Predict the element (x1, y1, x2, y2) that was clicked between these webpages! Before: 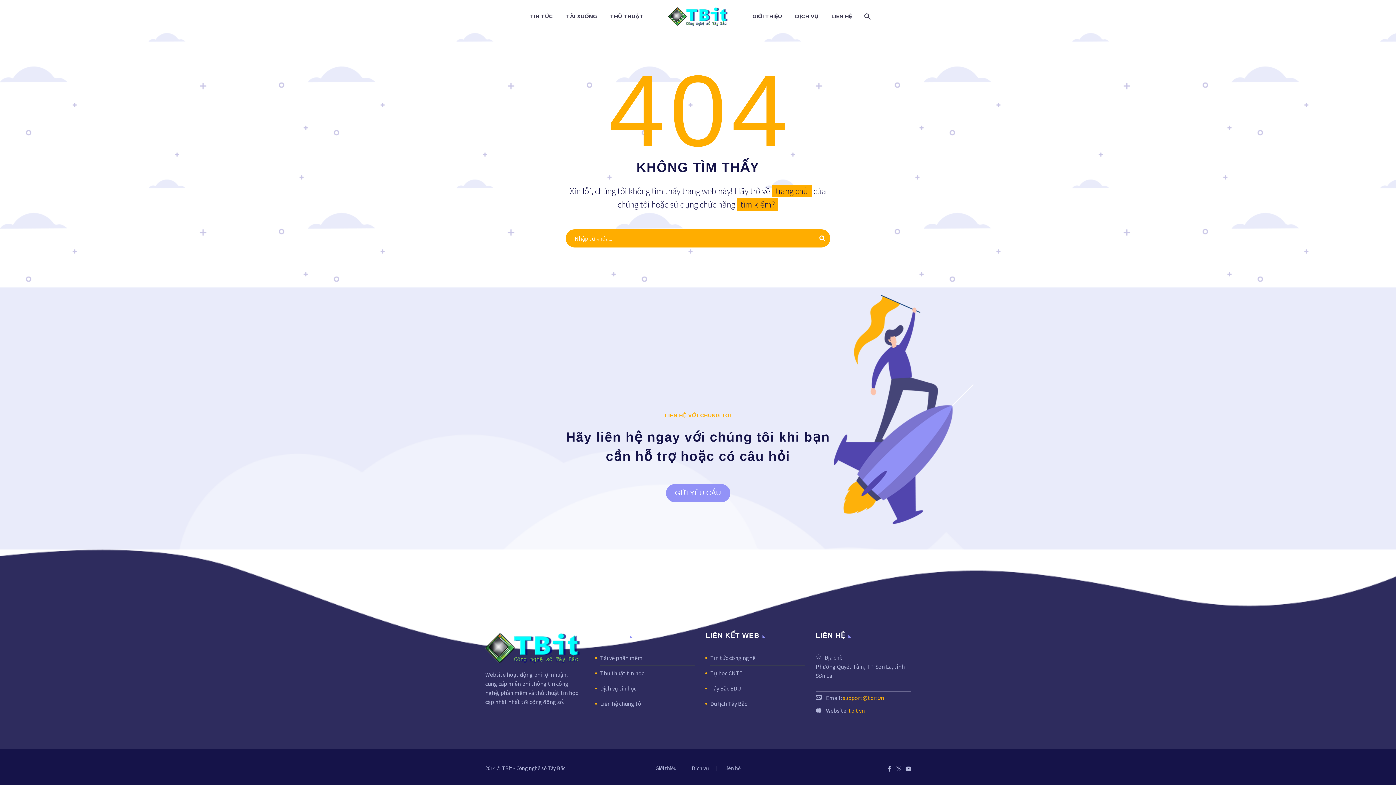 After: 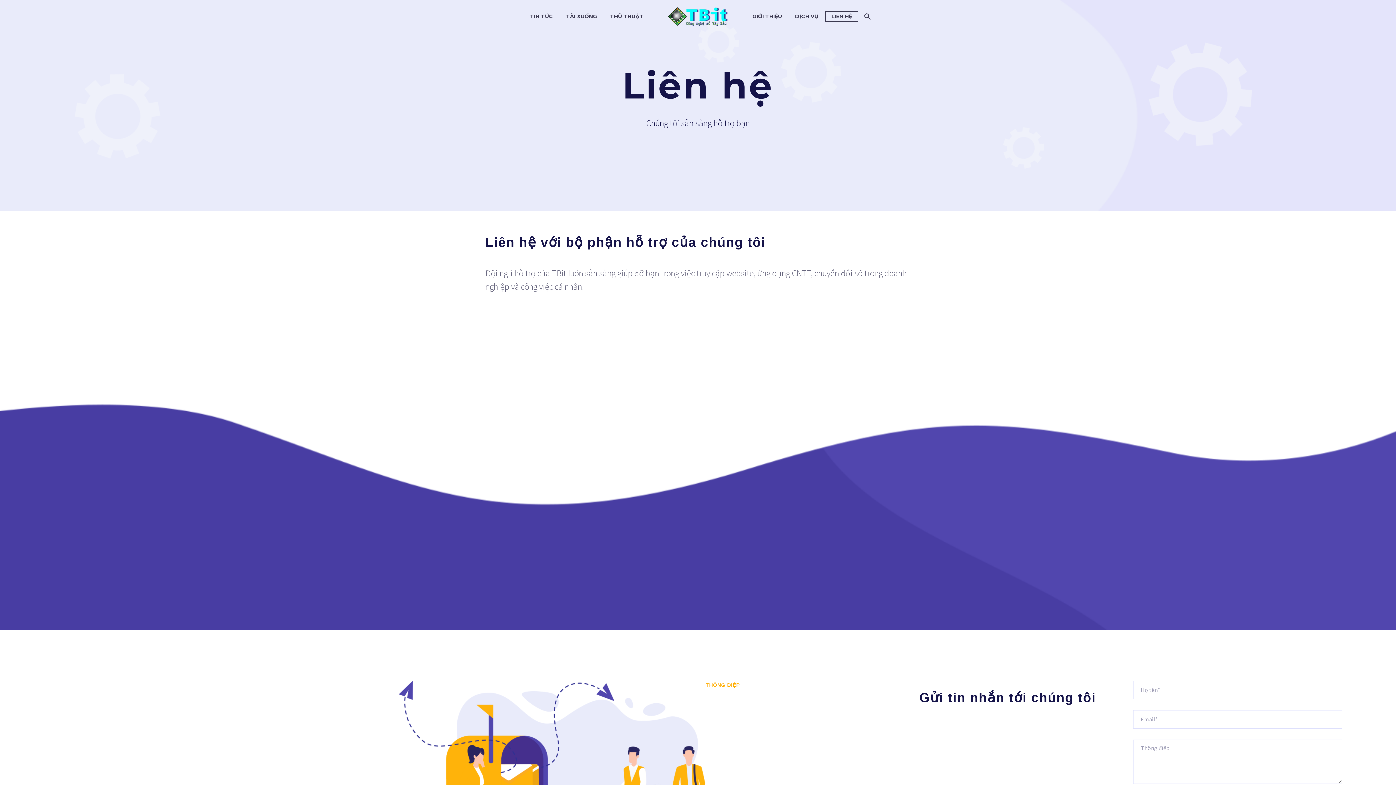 Action: bbox: (826, 12, 857, 21) label: LIÊN HỆ